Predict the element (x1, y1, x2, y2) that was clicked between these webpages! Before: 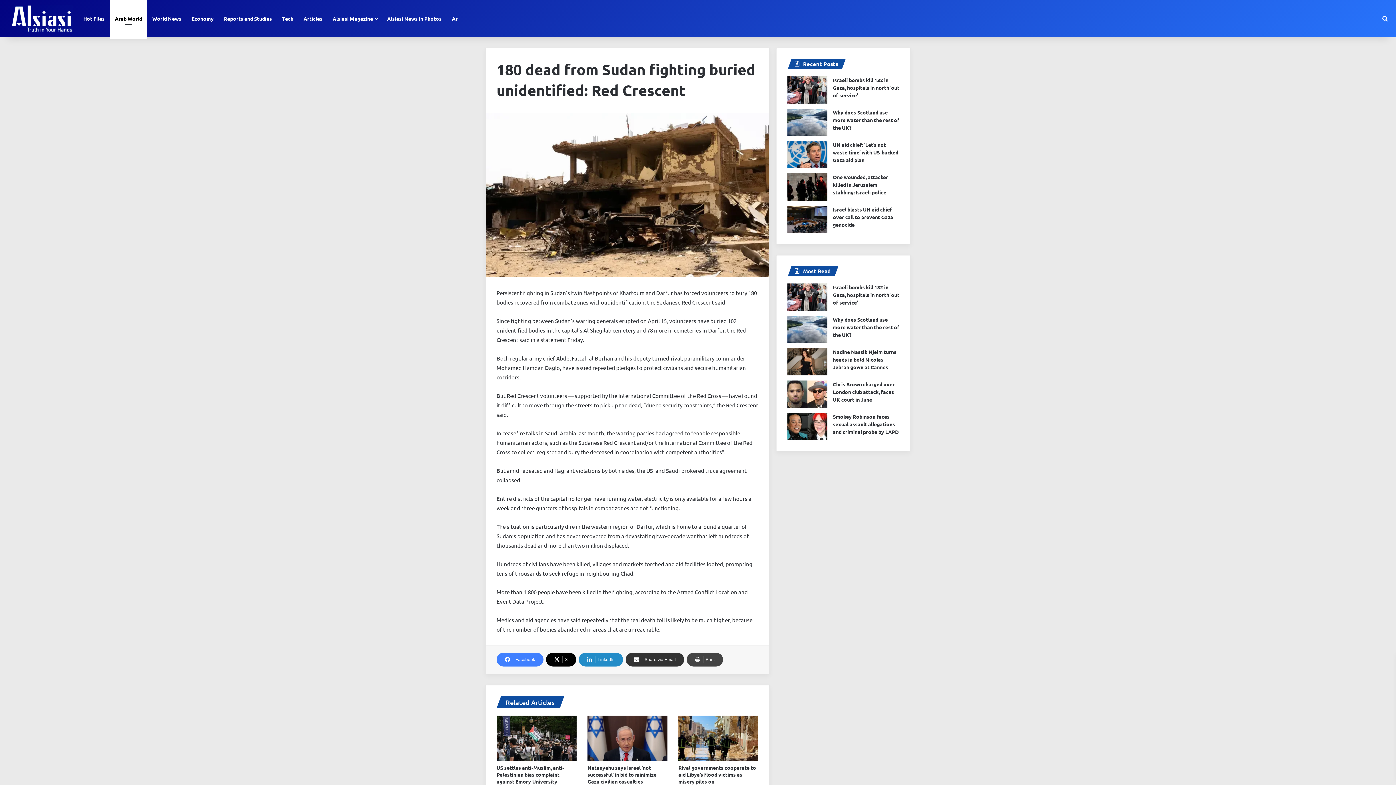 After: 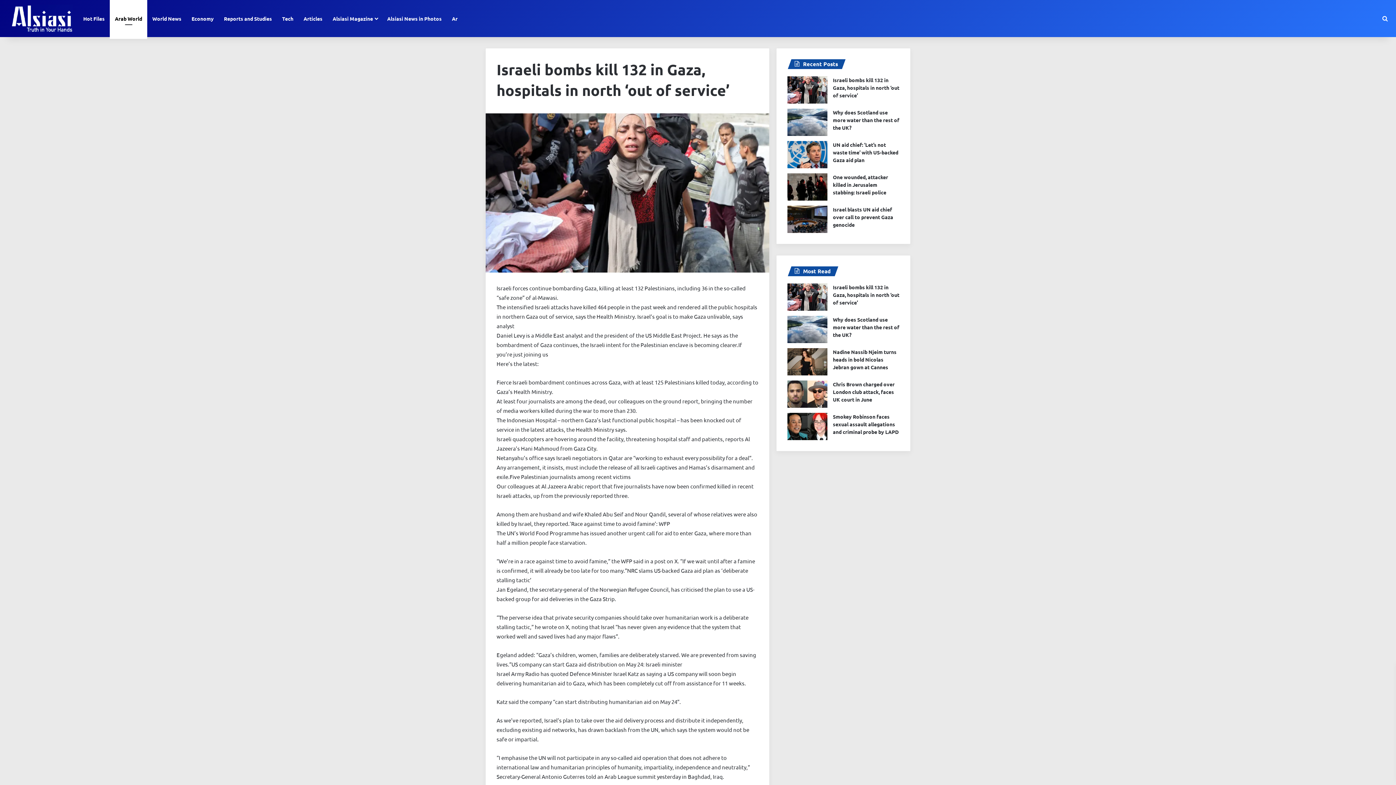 Action: label: Israeli bombs kill 132 in Gaza, hospitals in north ‘out of service’ bbox: (787, 76, 827, 103)